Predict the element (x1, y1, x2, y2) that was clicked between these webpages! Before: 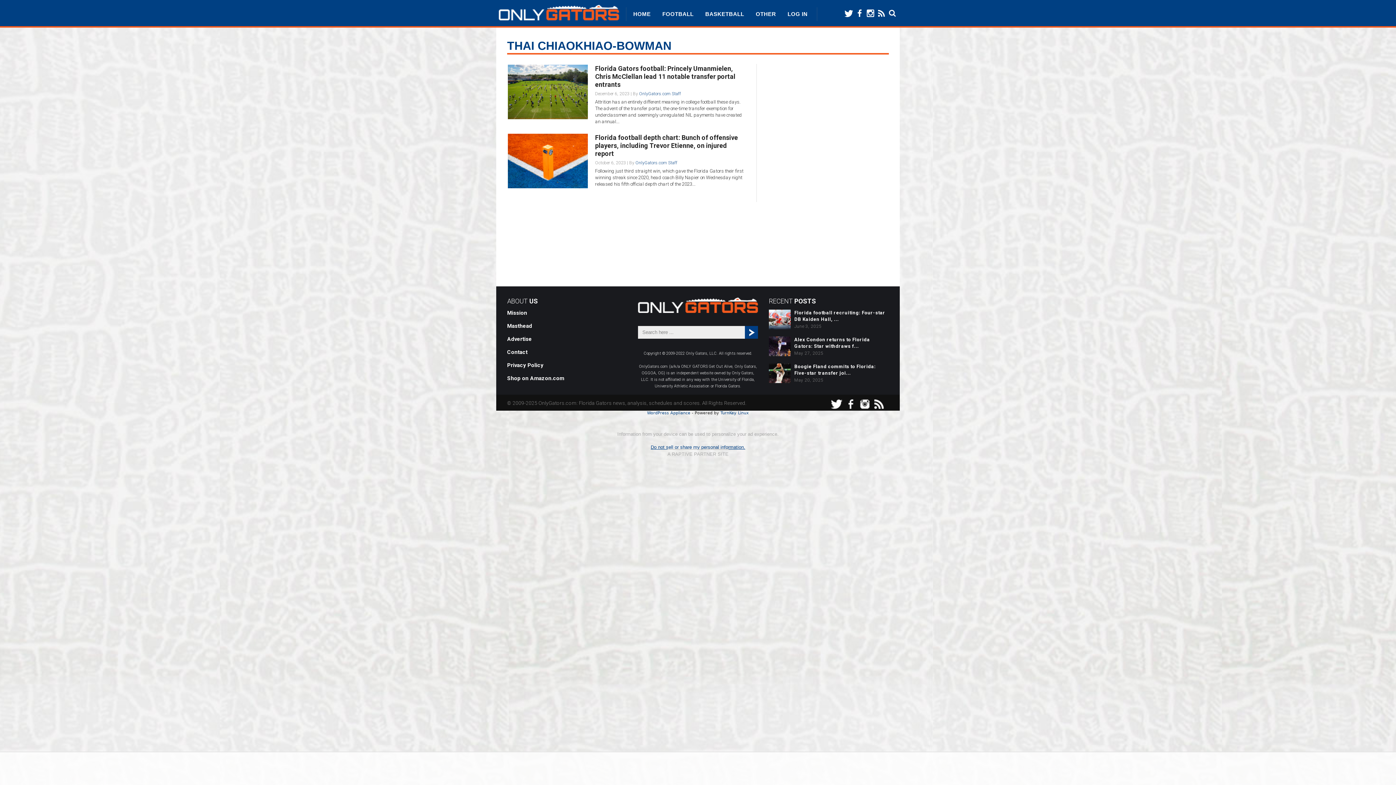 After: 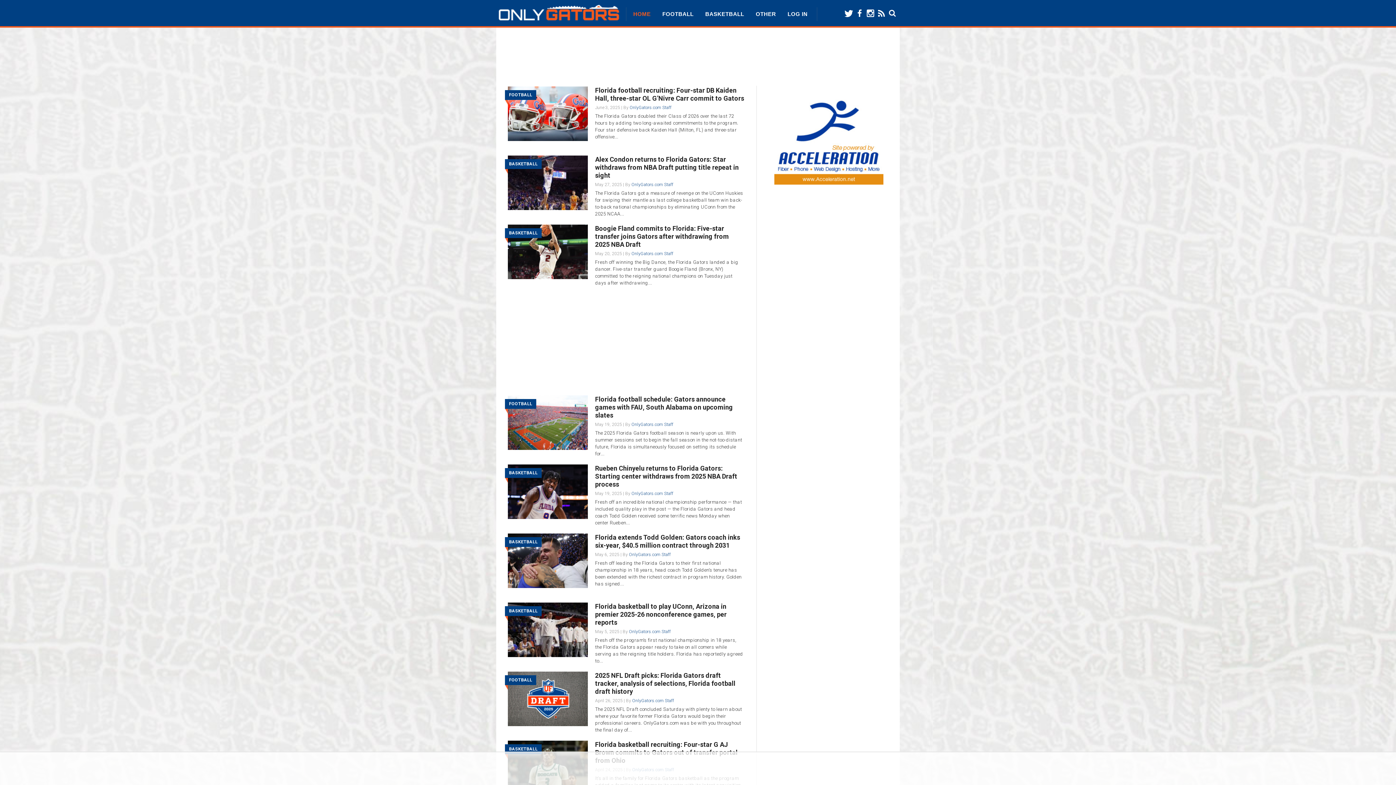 Action: bbox: (628, 7, 655, 21) label: HOME